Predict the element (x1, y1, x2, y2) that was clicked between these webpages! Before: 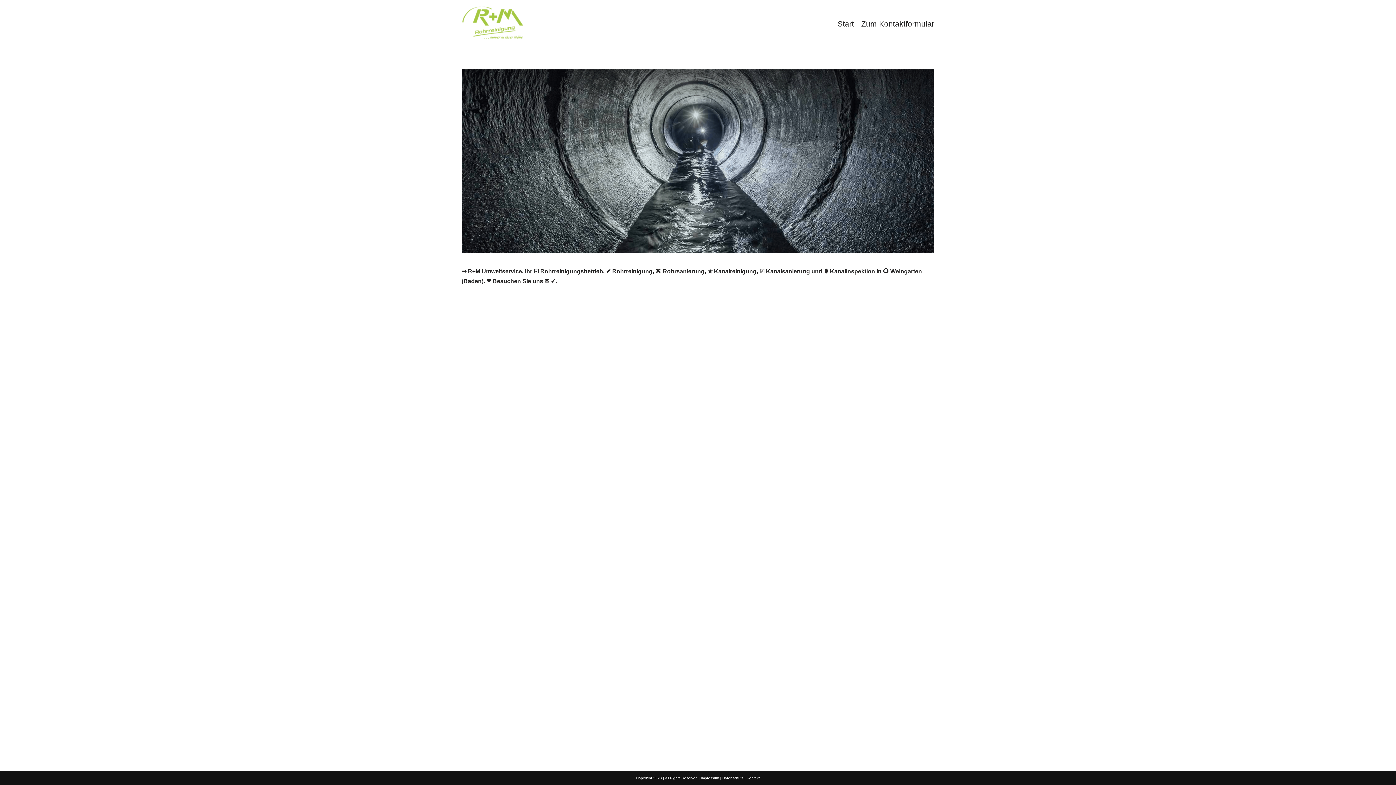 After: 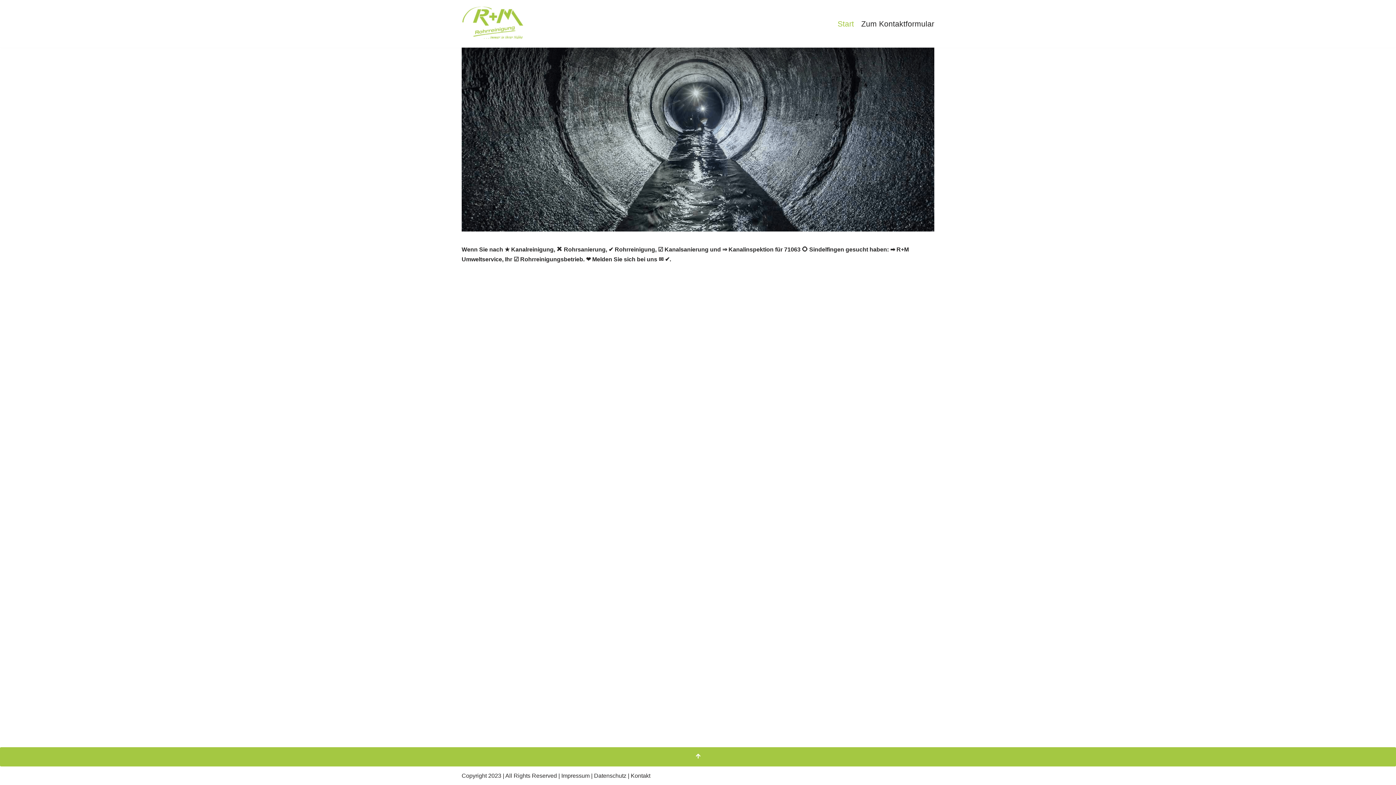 Action: label: Start bbox: (837, 17, 854, 29)